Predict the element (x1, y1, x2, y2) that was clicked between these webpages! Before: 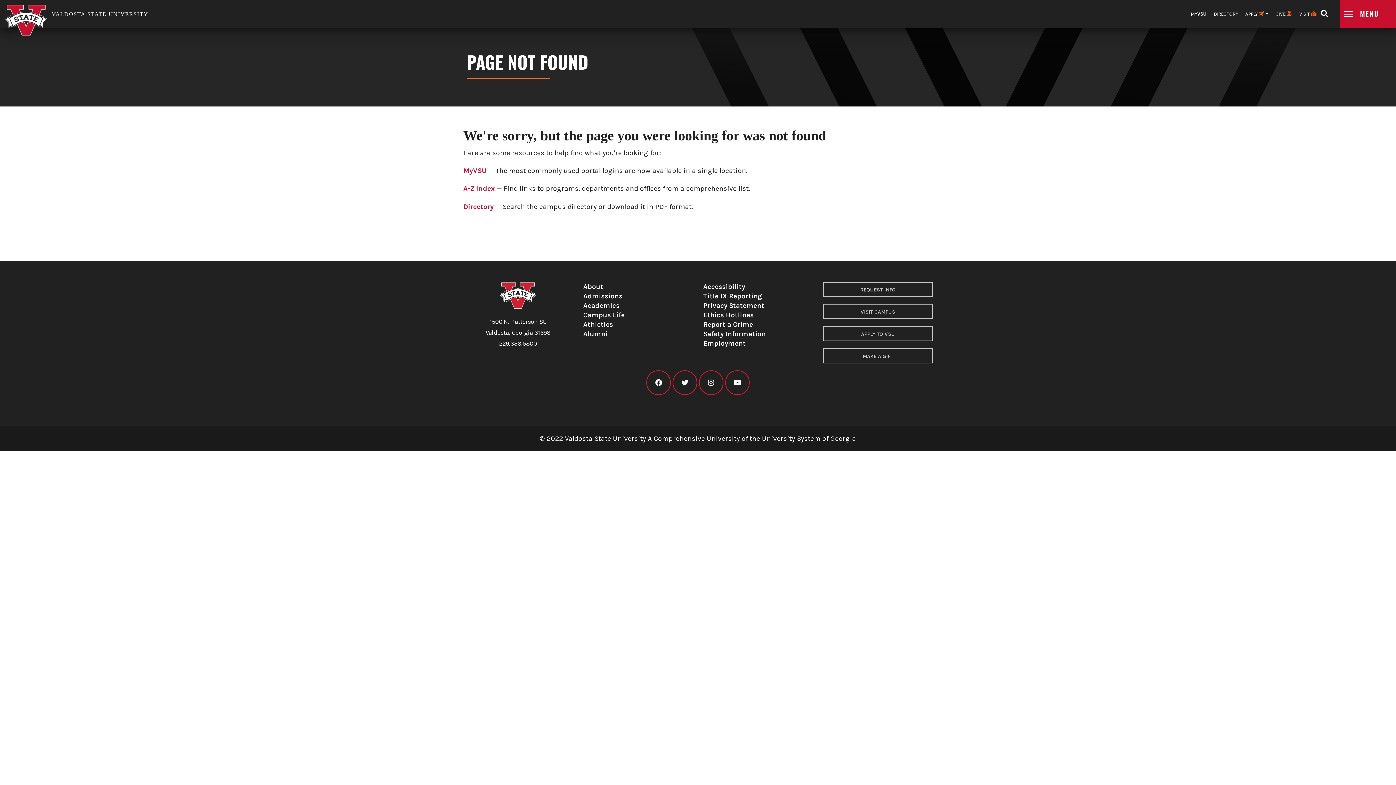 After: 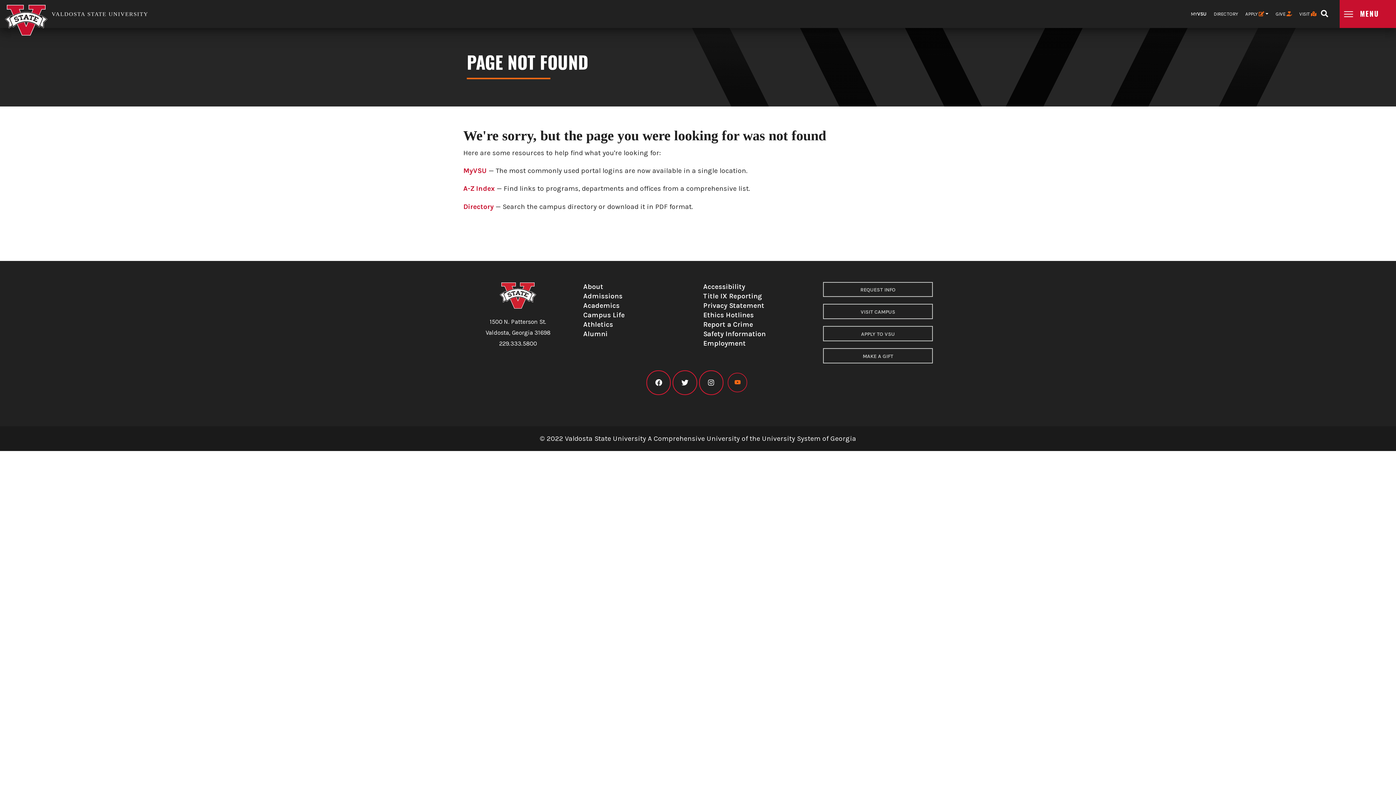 Action: bbox: (725, 378, 749, 387) label: VSU youtube